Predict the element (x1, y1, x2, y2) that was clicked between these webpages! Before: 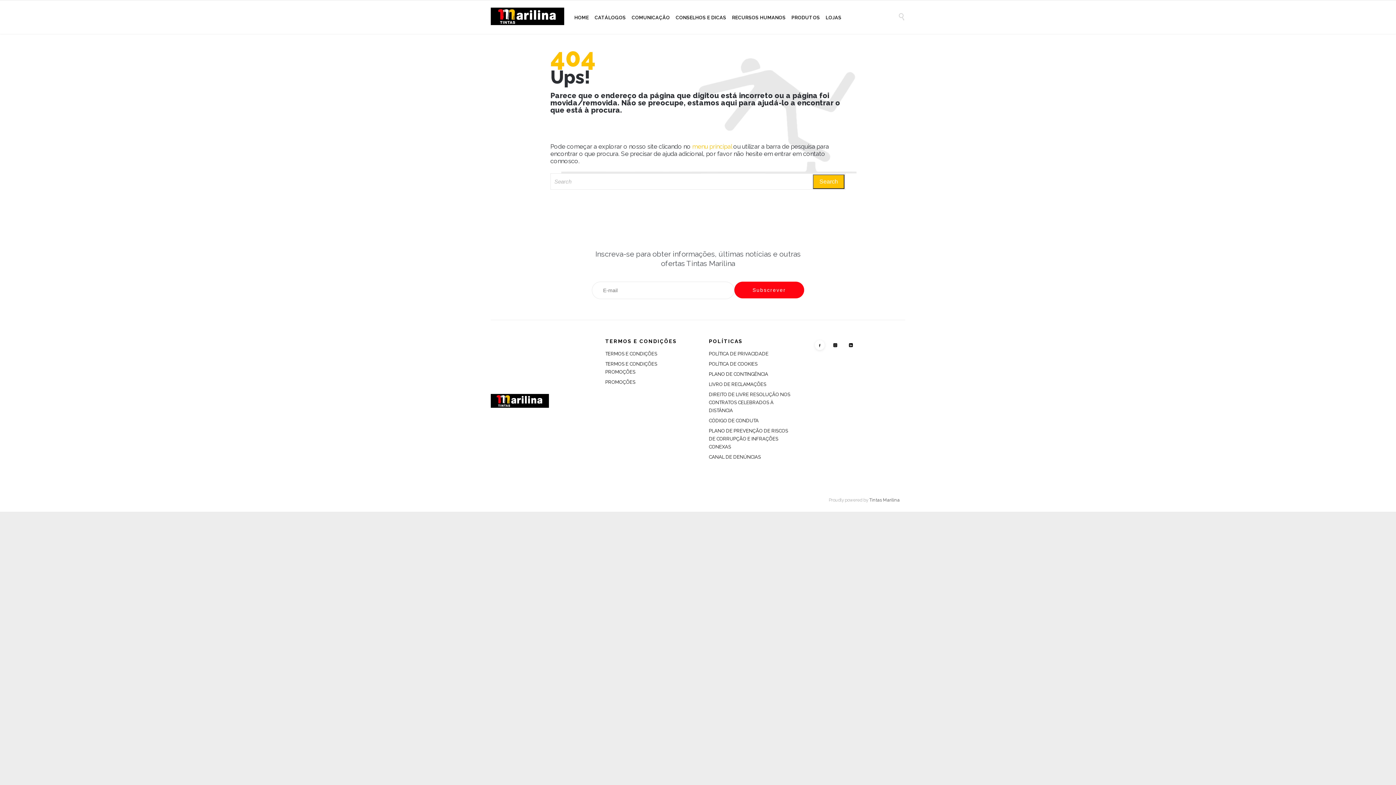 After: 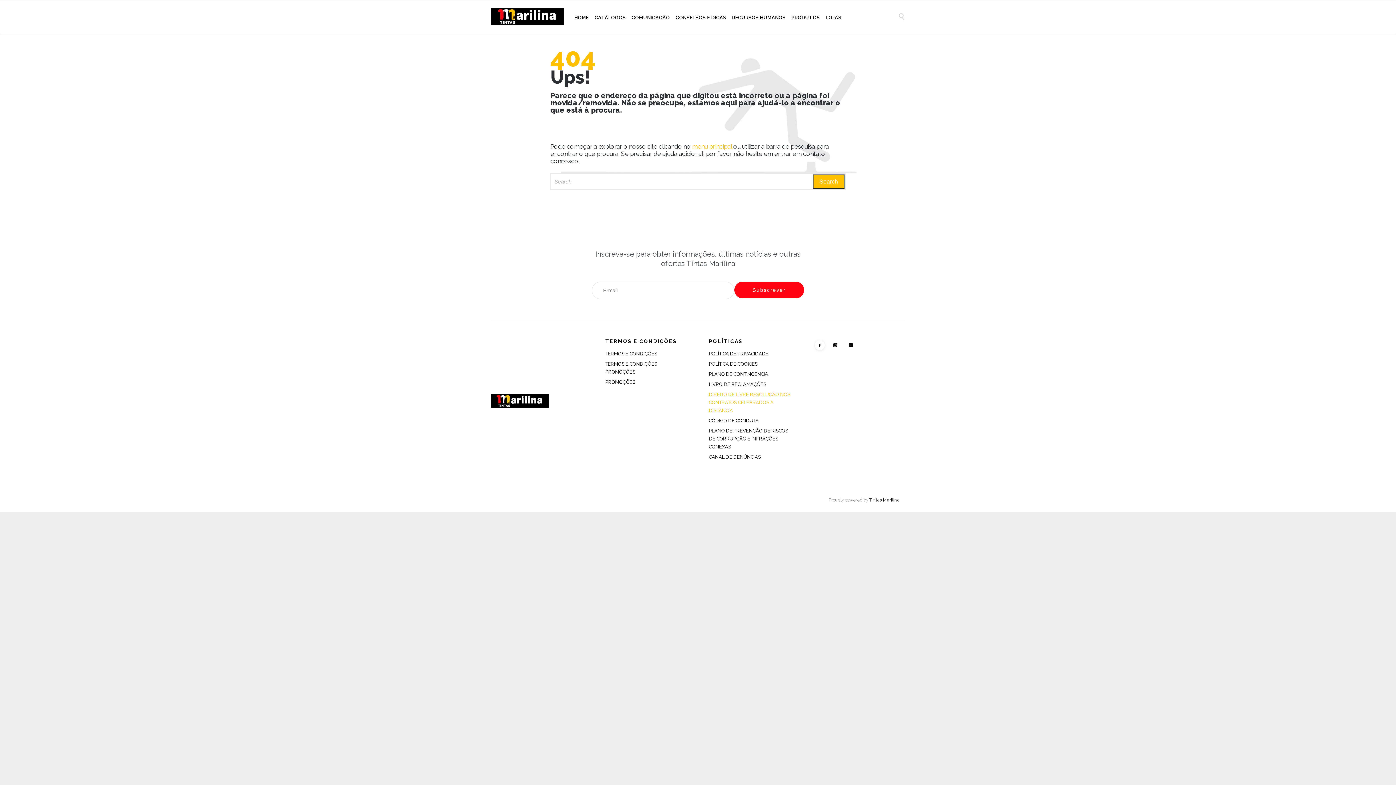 Action: label: DIREITO DE LIVRE RESOLUÇÃO NOS CONTRATOS CELEBRADOS À DISTÂNCIA bbox: (709, 392, 790, 413)